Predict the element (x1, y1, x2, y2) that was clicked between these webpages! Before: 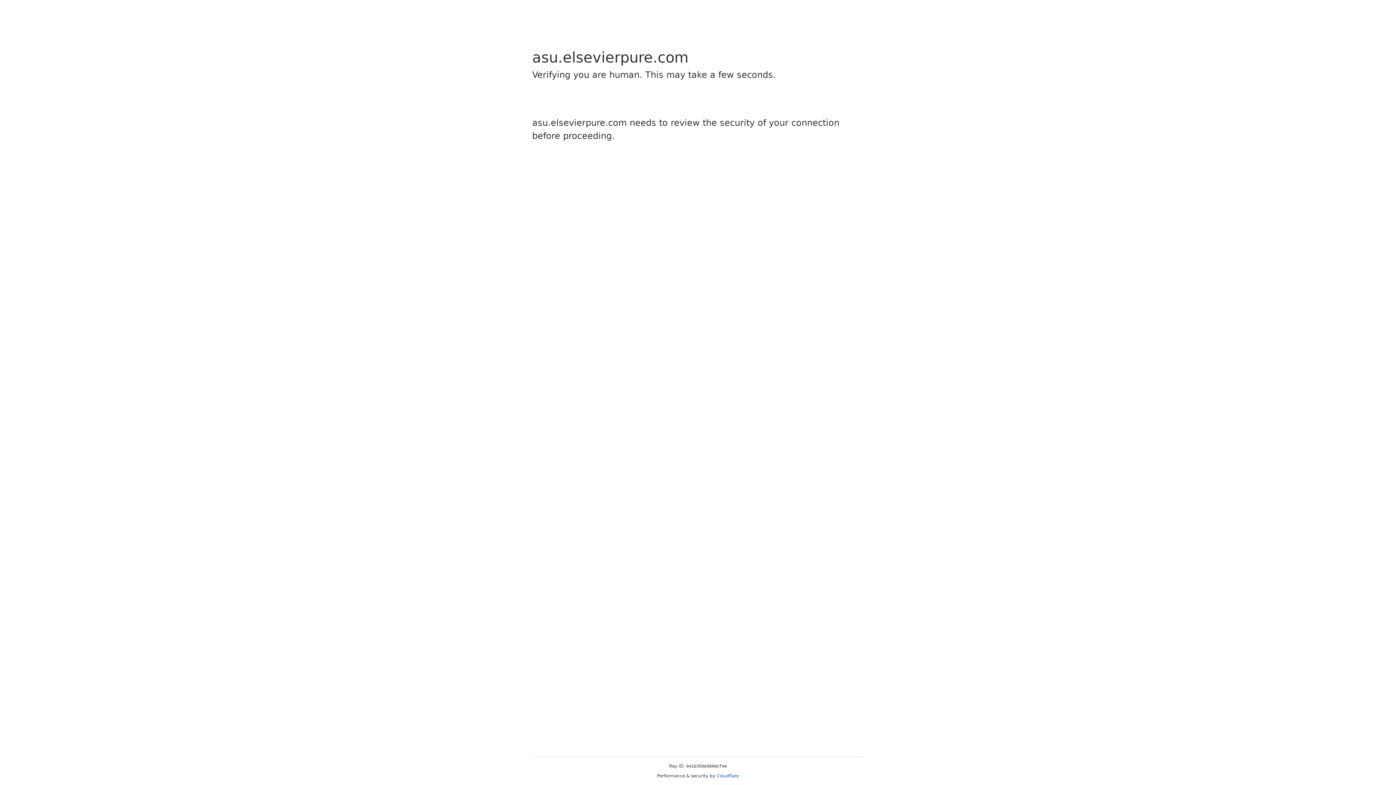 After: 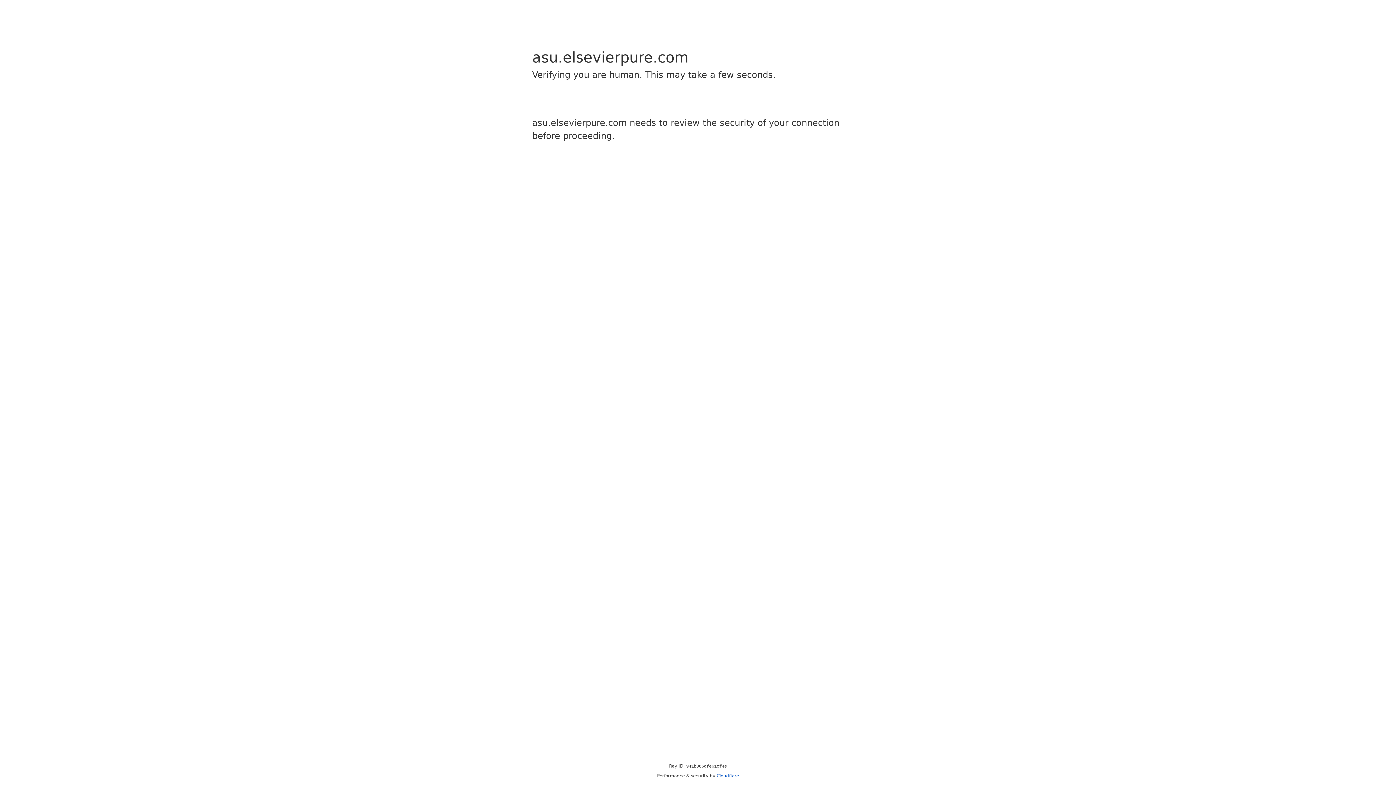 Action: bbox: (716, 773, 739, 778) label: Cloudflare